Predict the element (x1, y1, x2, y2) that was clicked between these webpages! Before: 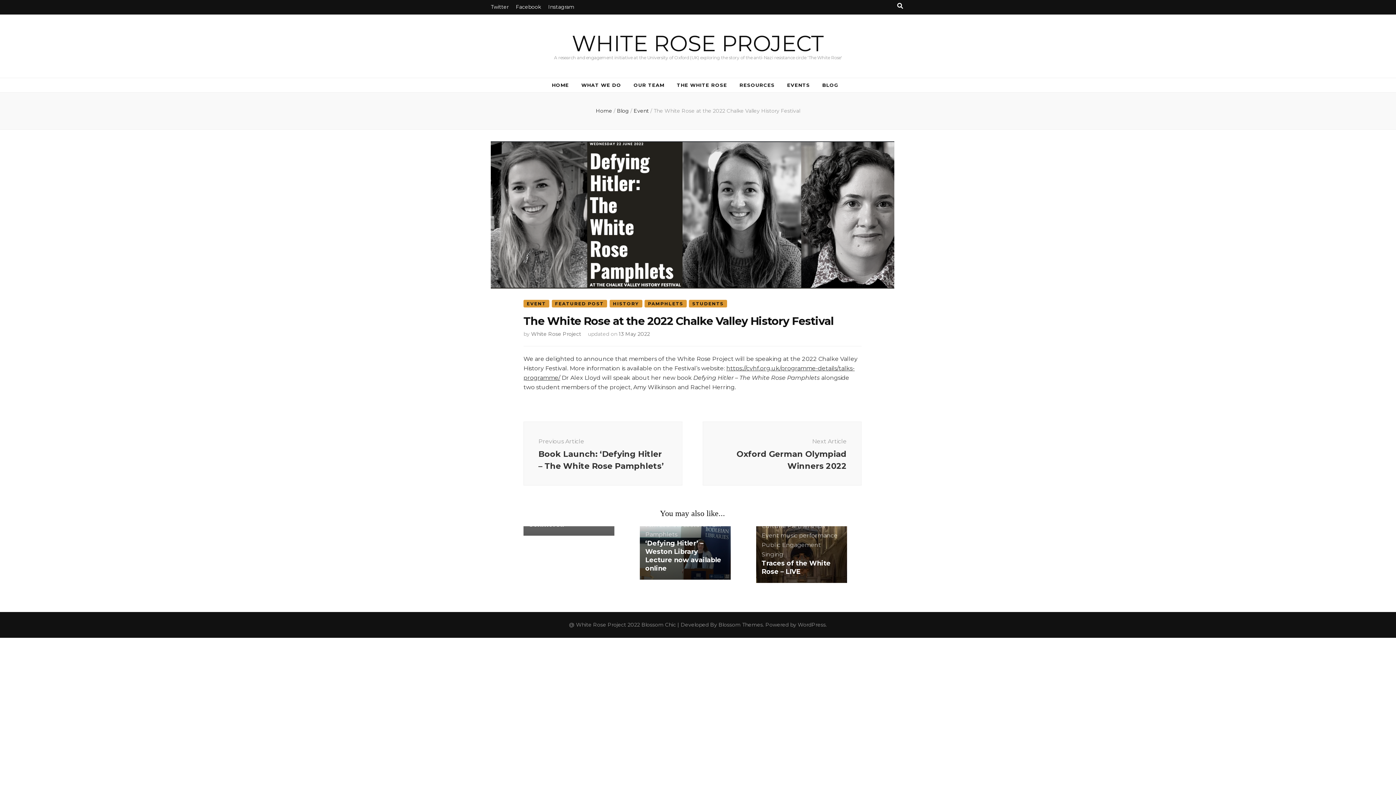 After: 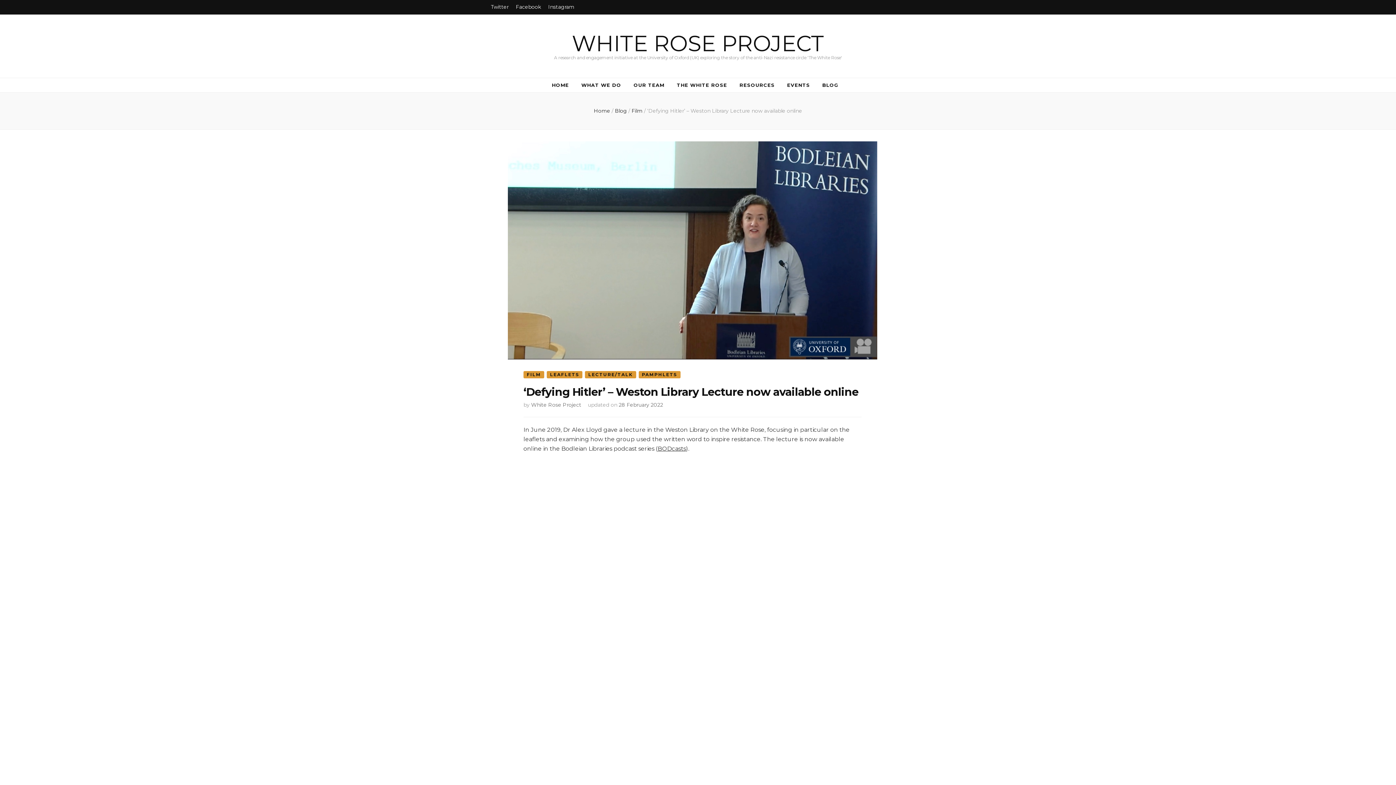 Action: label: ‘Defying Hitler’ – Weston Library Lecture now available online bbox: (645, 539, 721, 572)